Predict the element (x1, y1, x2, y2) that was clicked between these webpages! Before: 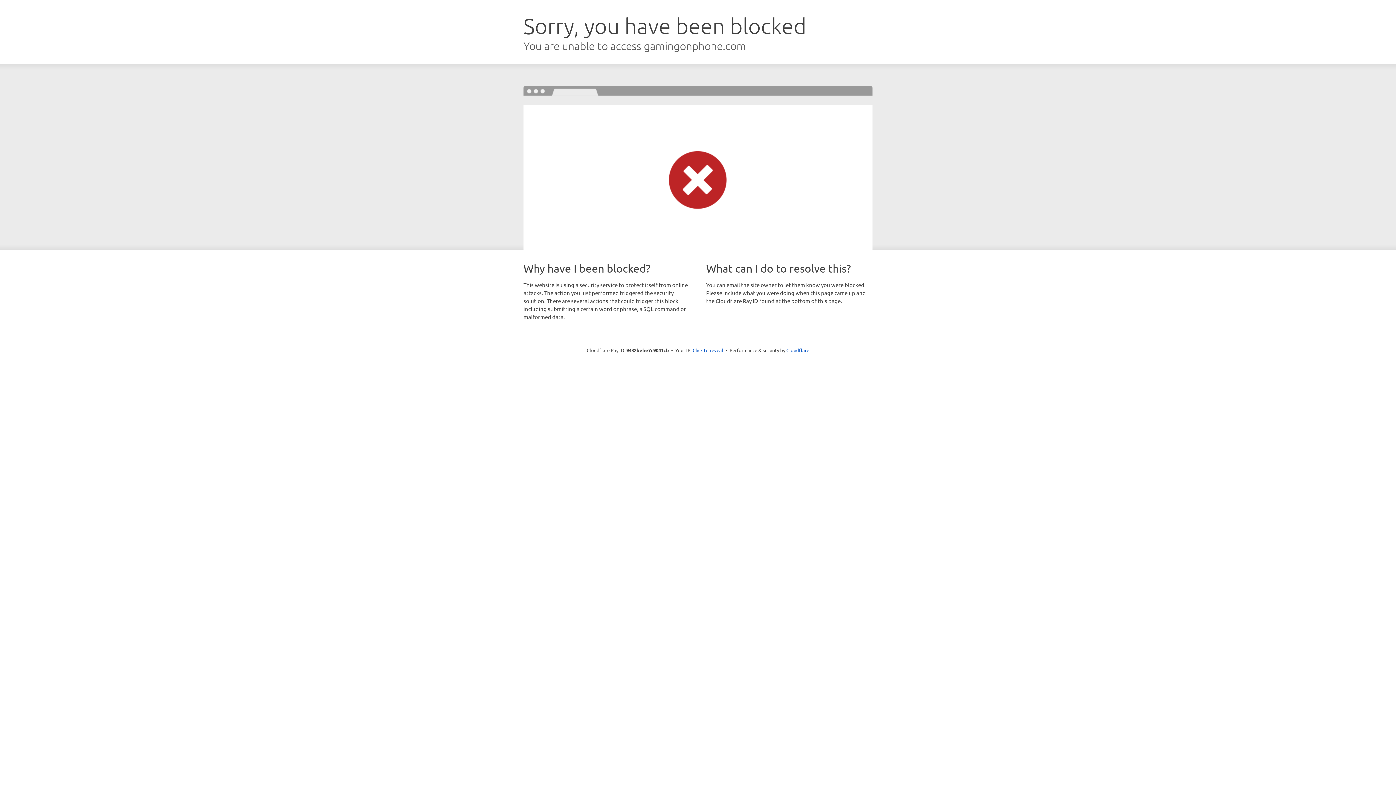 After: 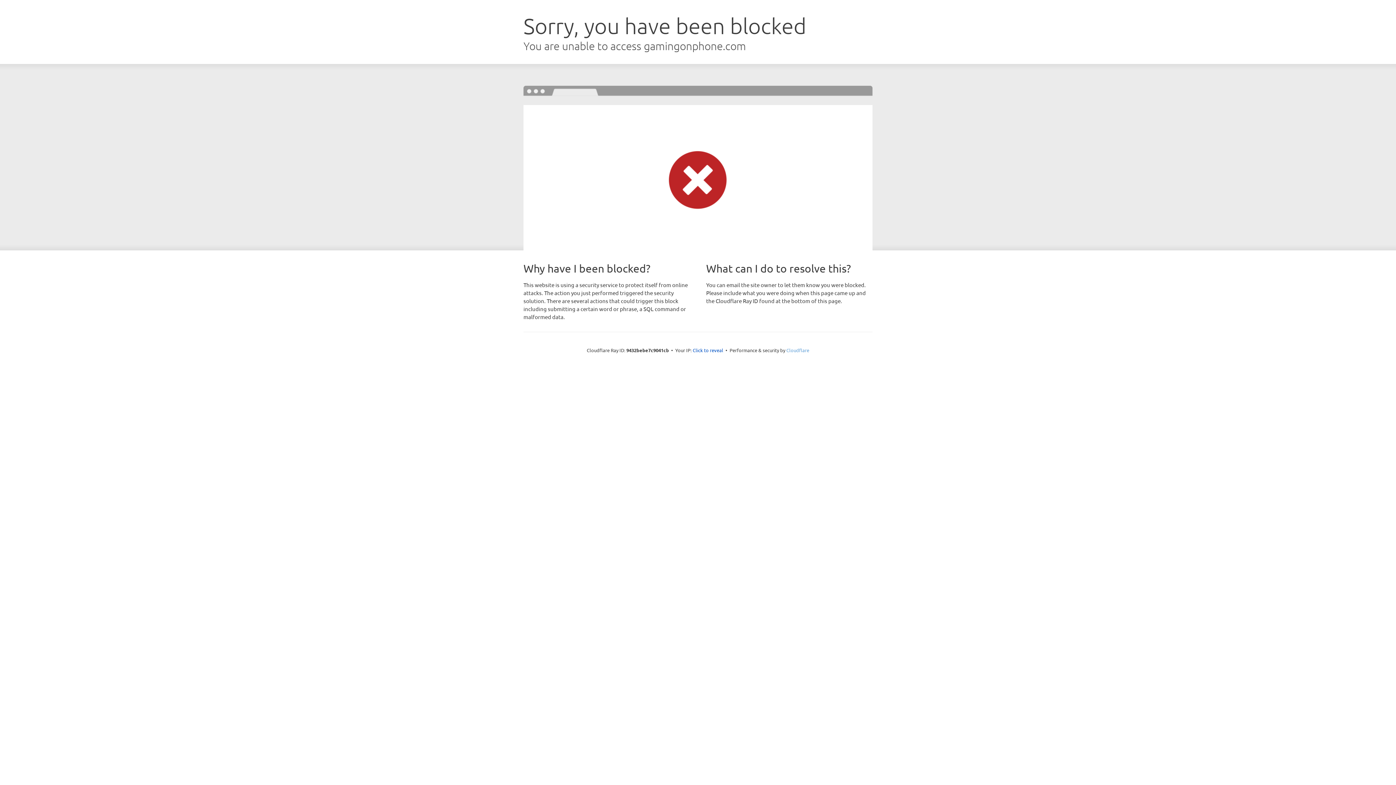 Action: bbox: (786, 347, 809, 353) label: Cloudflare